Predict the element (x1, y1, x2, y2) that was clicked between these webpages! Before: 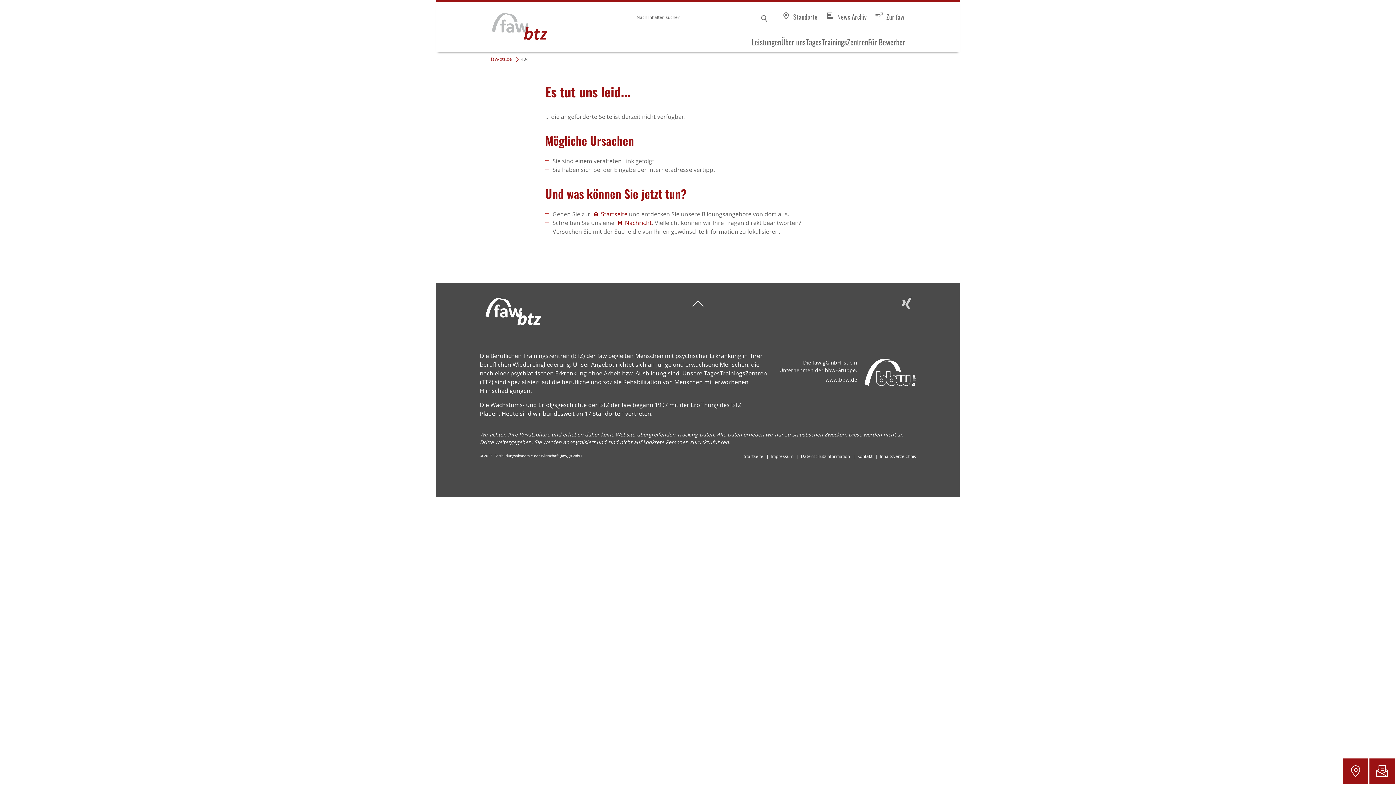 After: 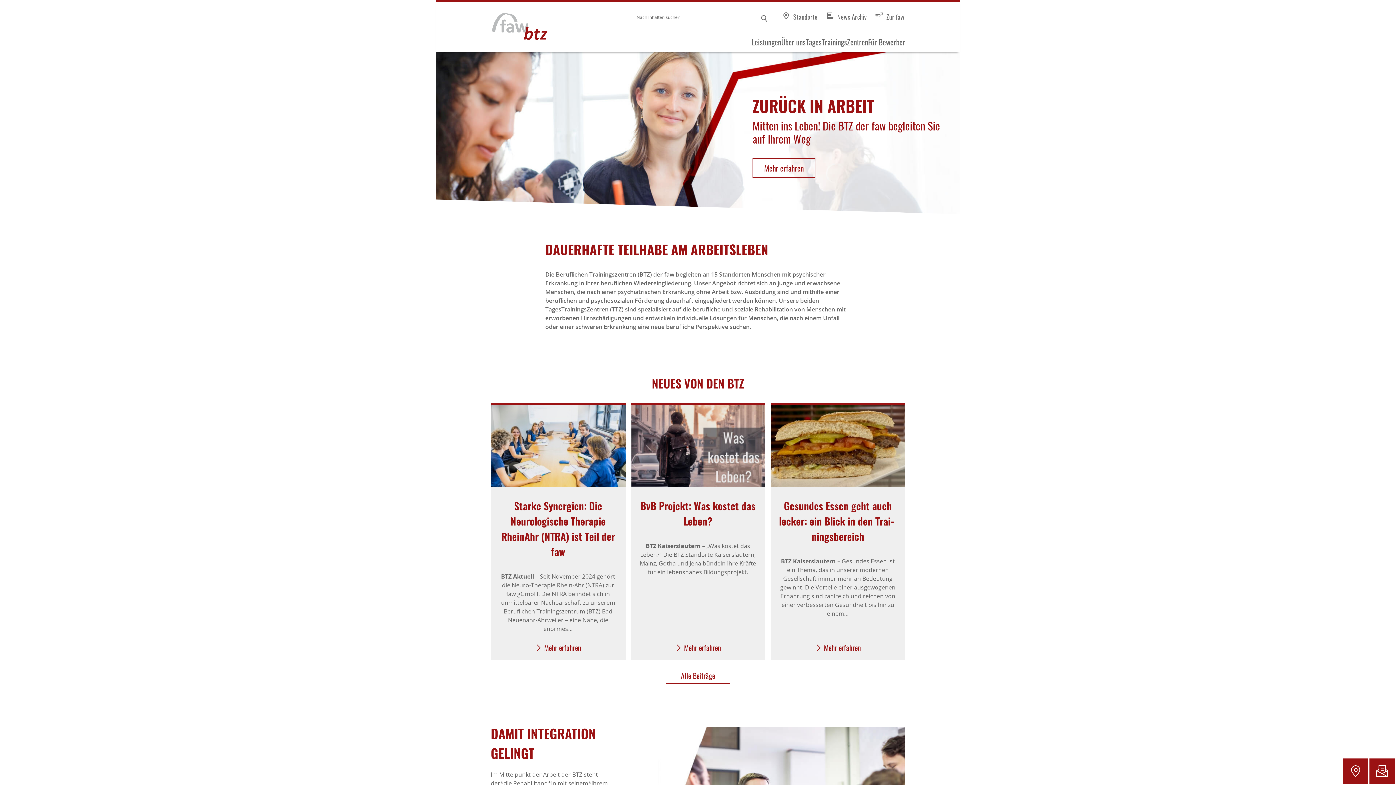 Action: bbox: (592, 210, 629, 218) label: Startseite 